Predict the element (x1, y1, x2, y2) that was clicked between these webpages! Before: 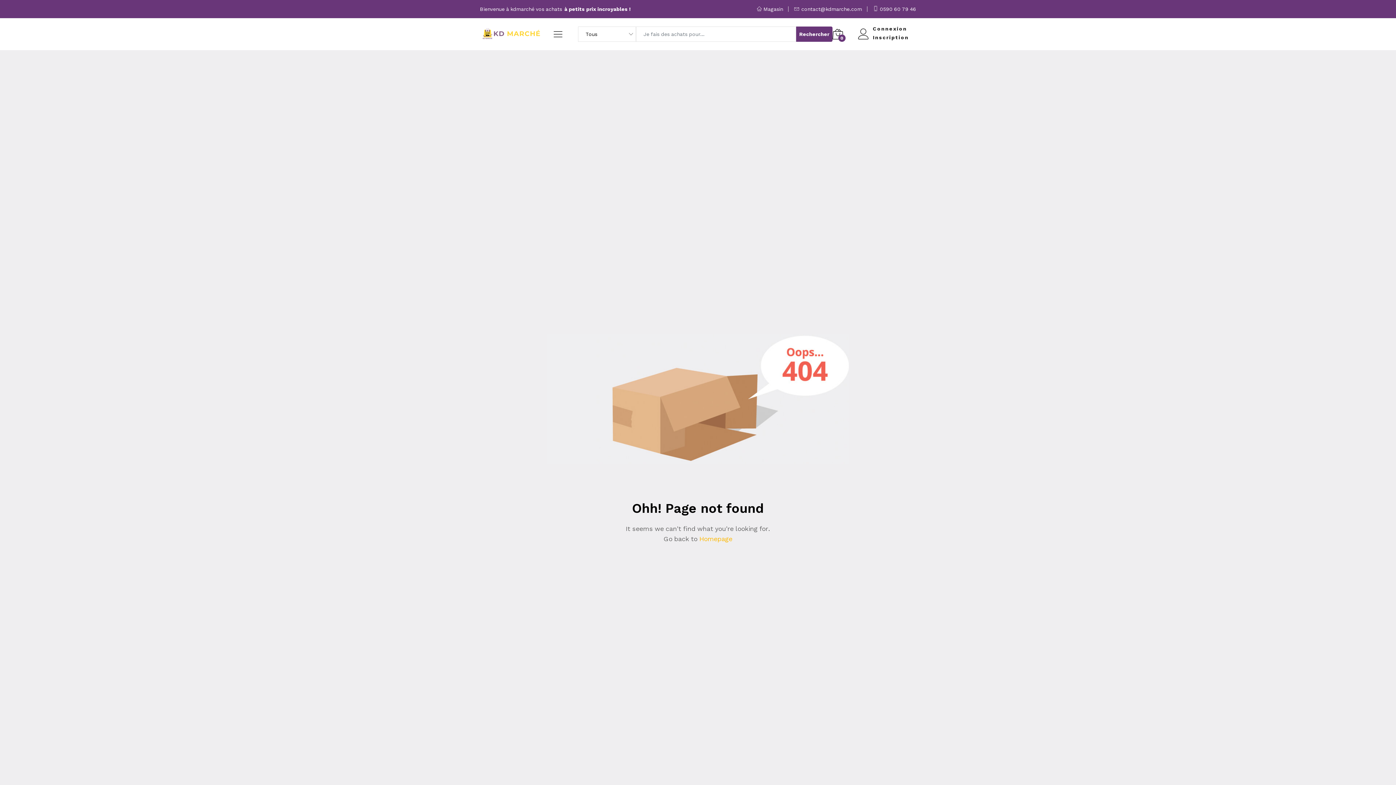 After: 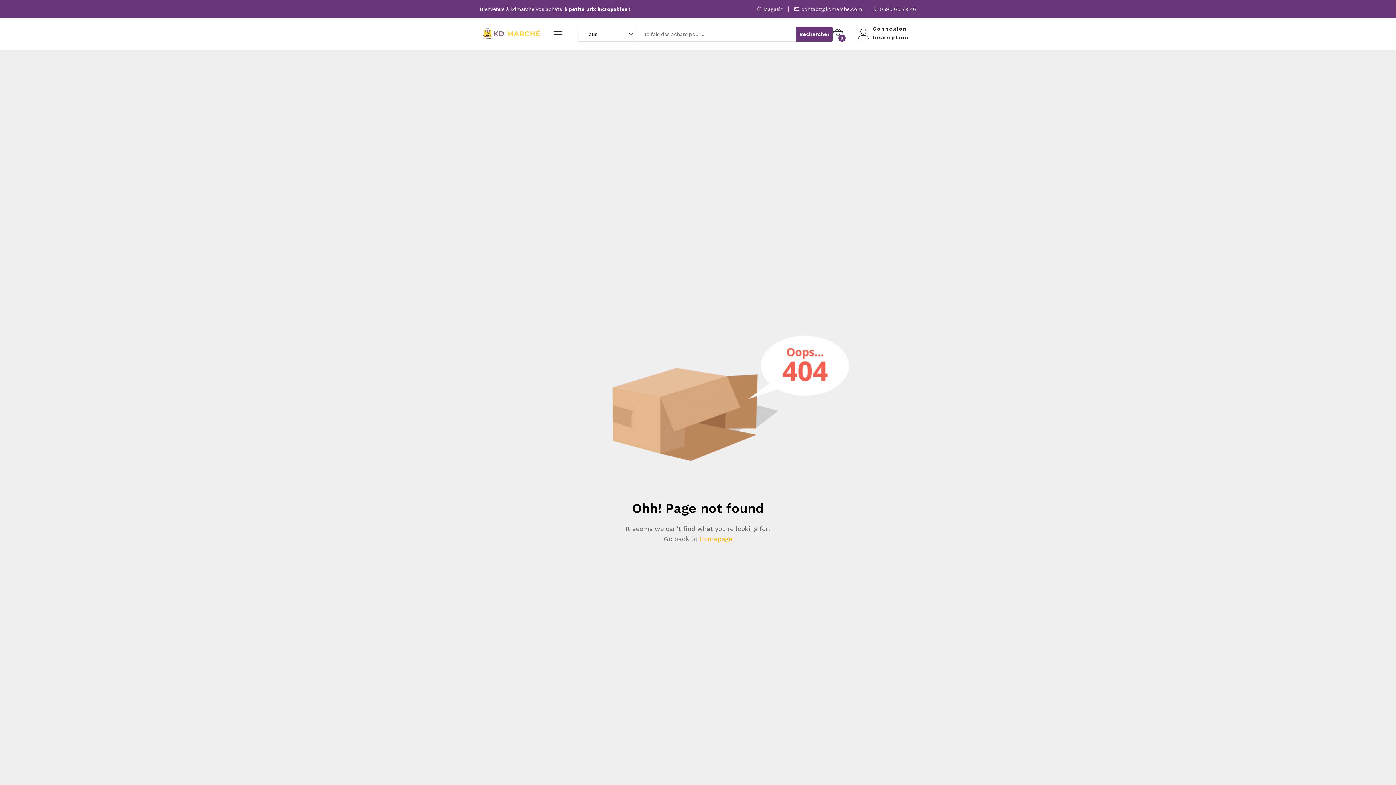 Action: label:  contact@kdmarche.com bbox: (794, 6, 862, 12)